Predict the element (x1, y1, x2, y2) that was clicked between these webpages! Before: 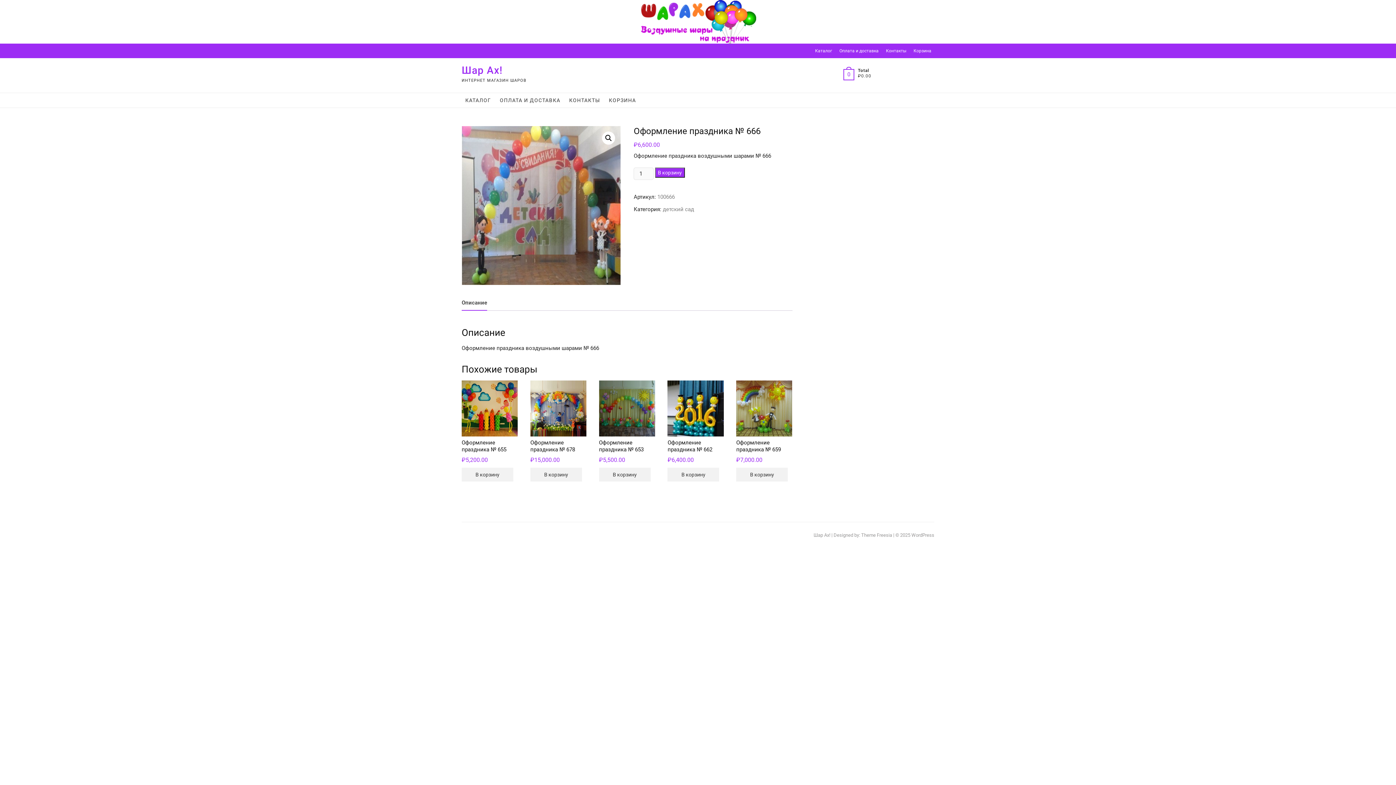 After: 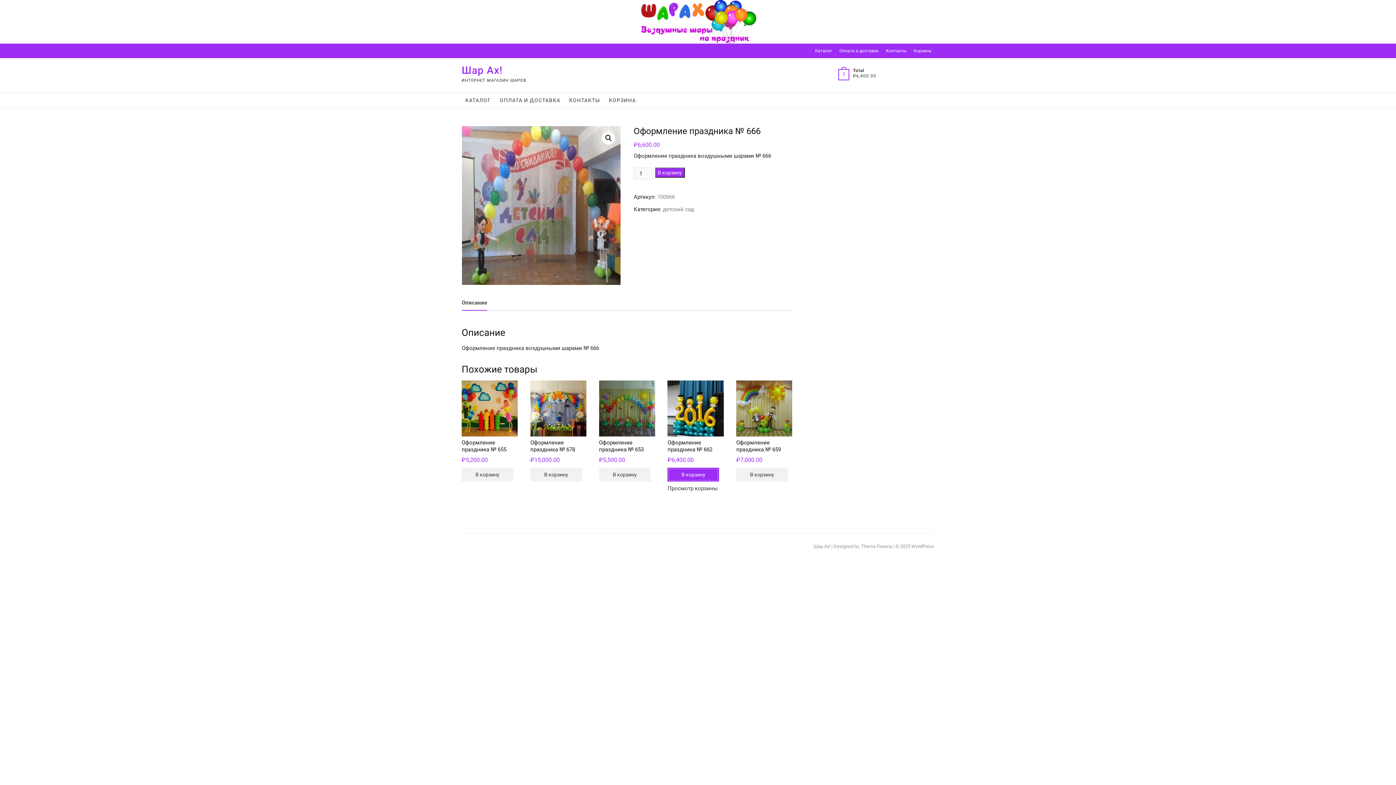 Action: label: Добавить в корзину “Оформление праздника № 662” bbox: (667, 467, 719, 481)